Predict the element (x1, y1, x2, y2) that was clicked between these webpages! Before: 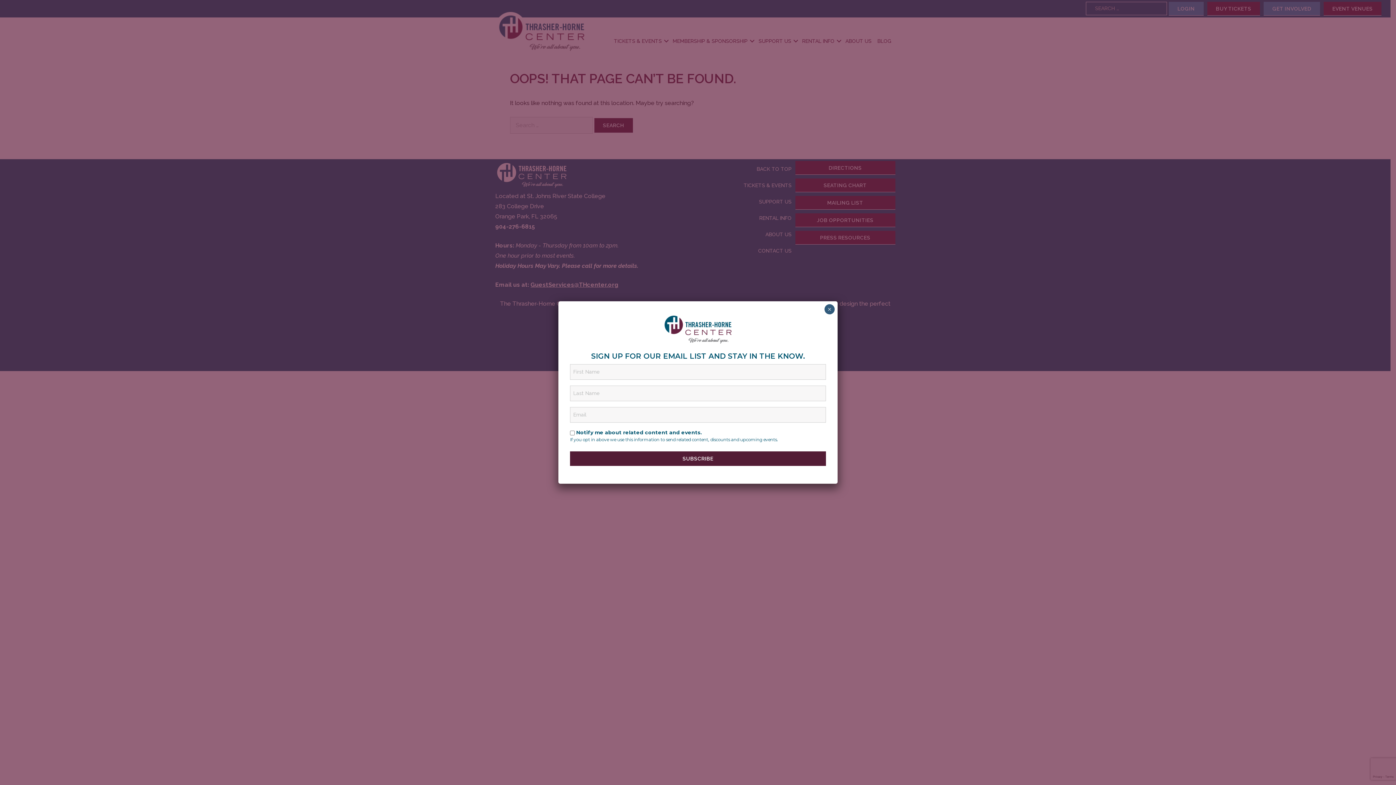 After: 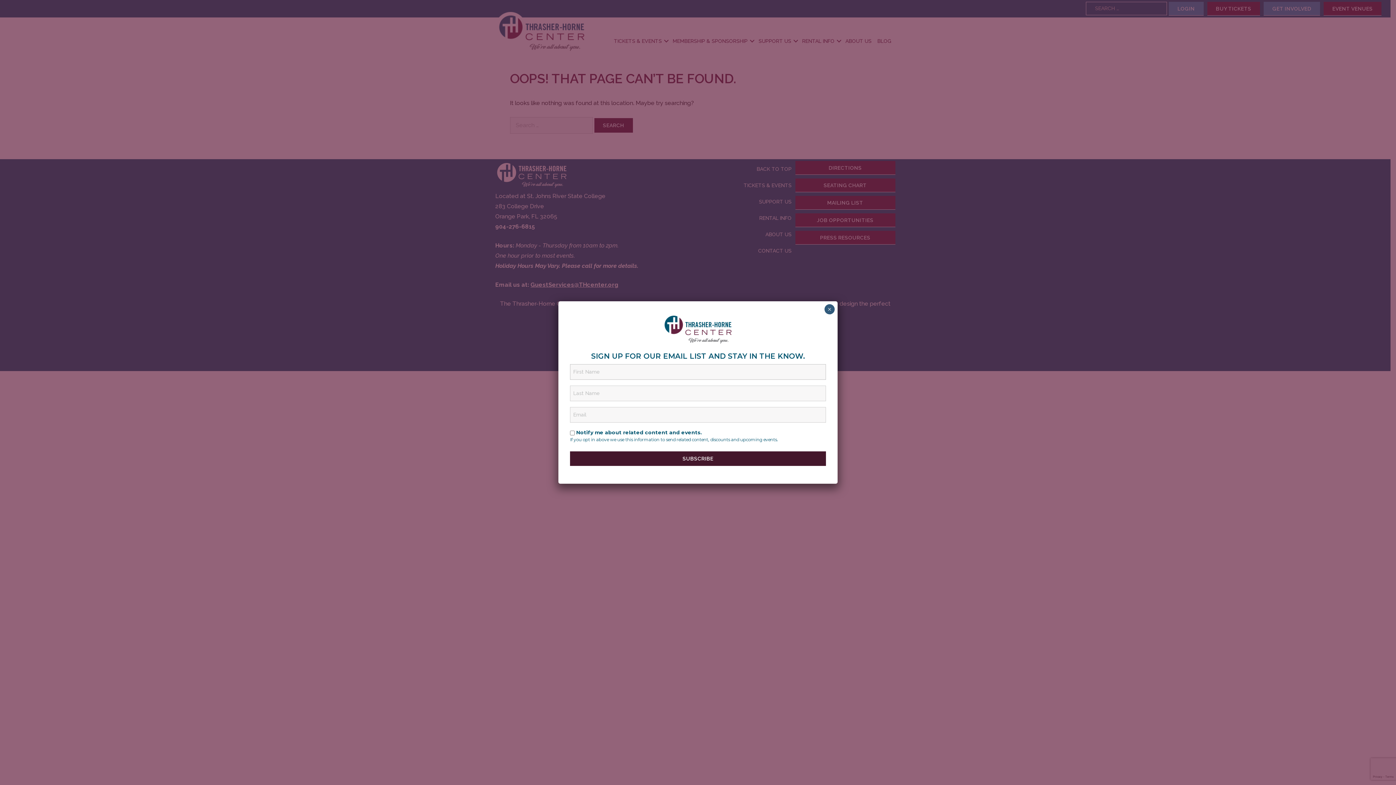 Action: label: SUBSCRIBE bbox: (570, 451, 826, 466)